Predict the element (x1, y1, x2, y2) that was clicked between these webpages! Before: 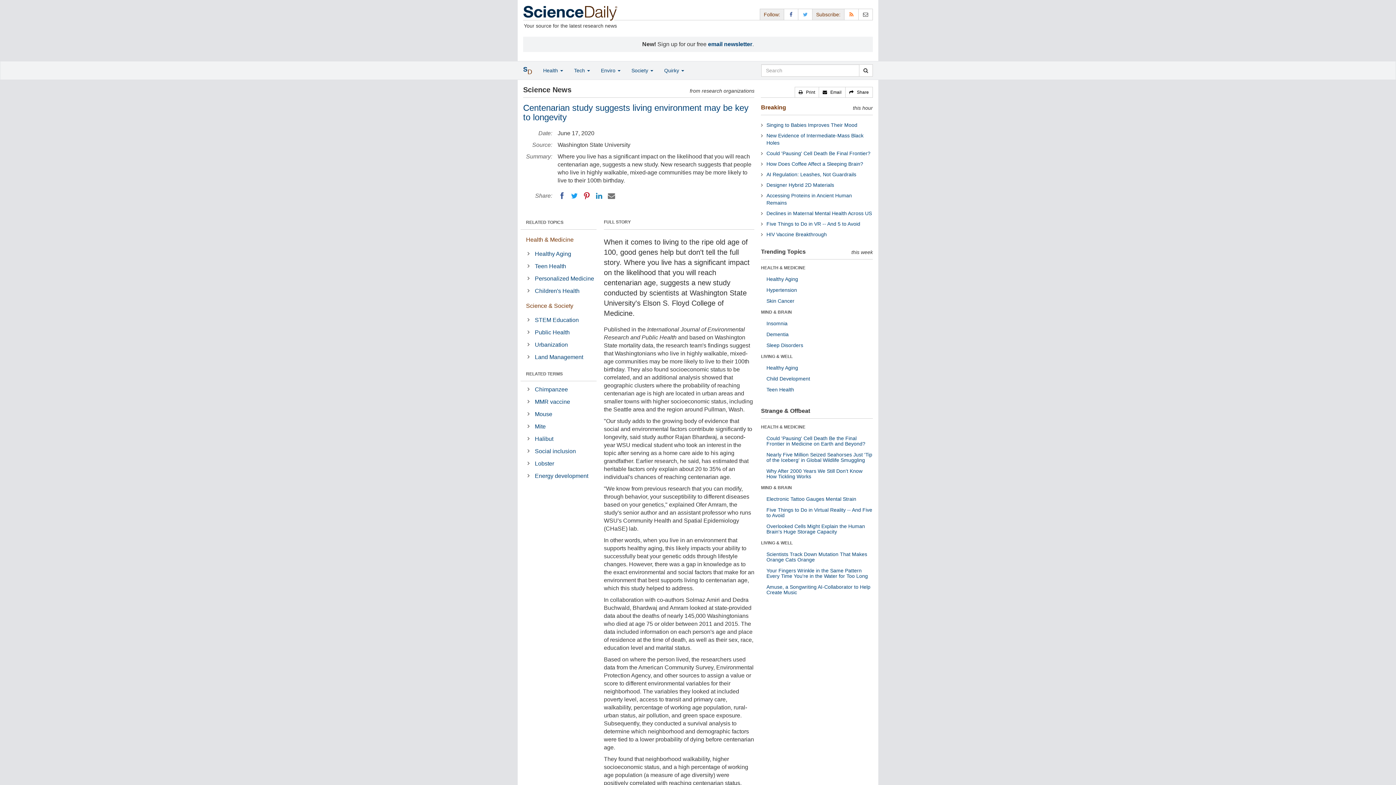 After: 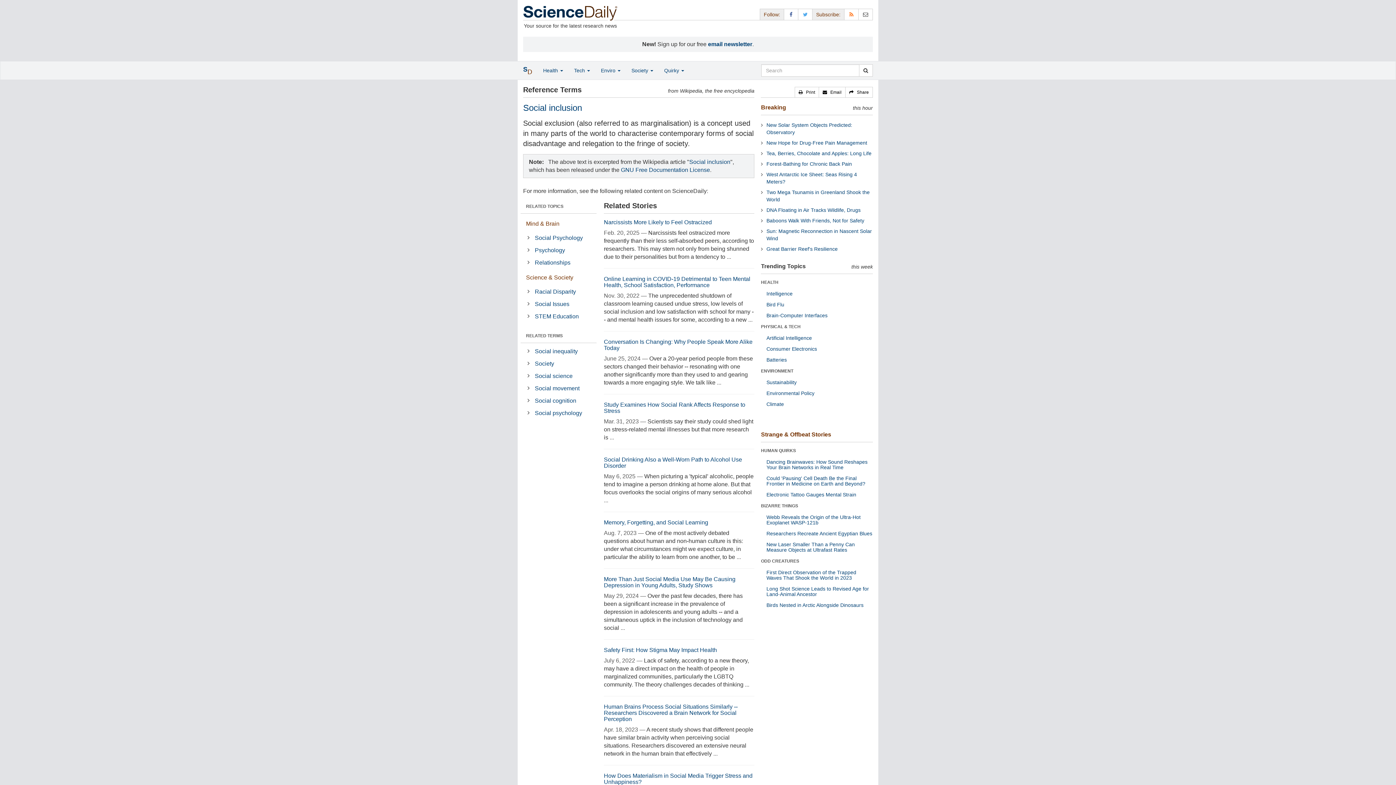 Action: label: Social inclusion bbox: (533, 445, 596, 457)